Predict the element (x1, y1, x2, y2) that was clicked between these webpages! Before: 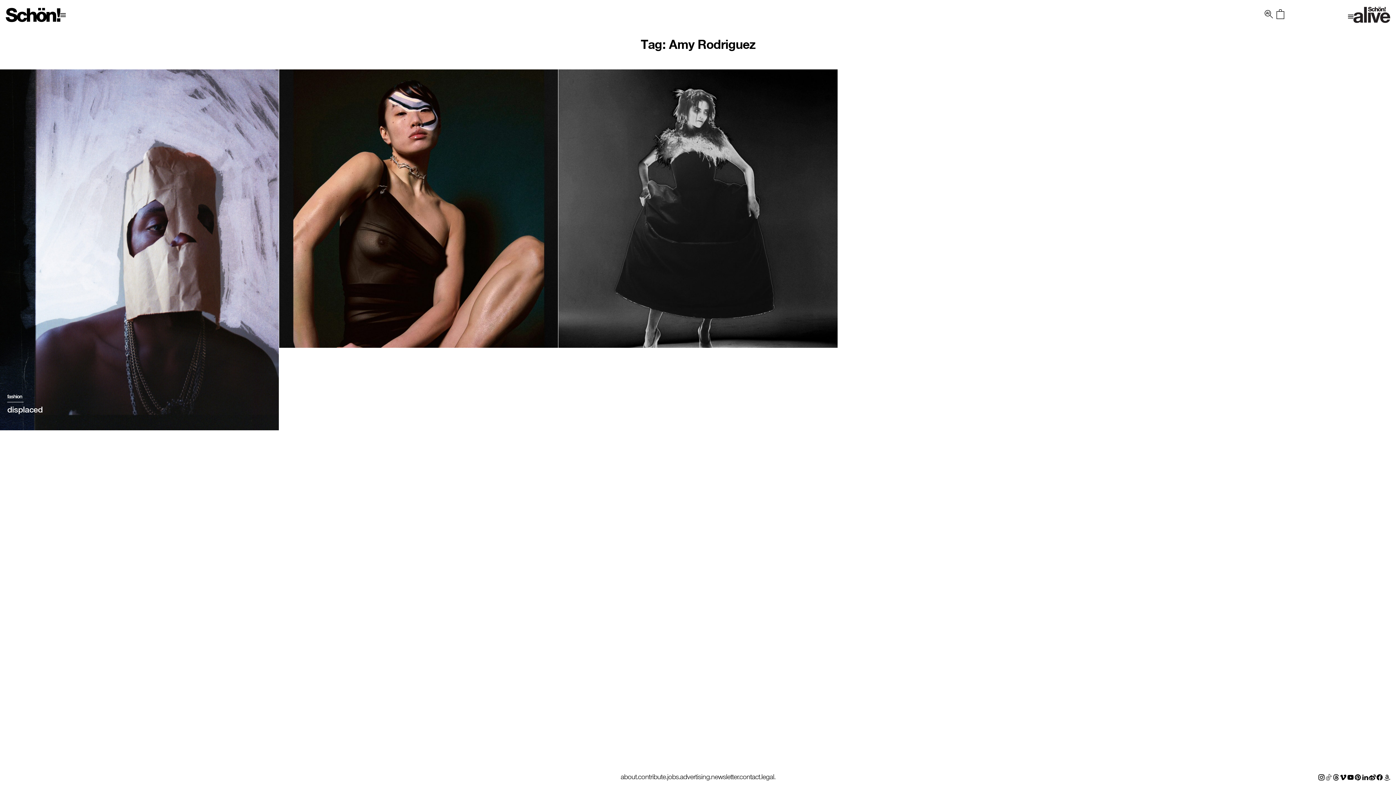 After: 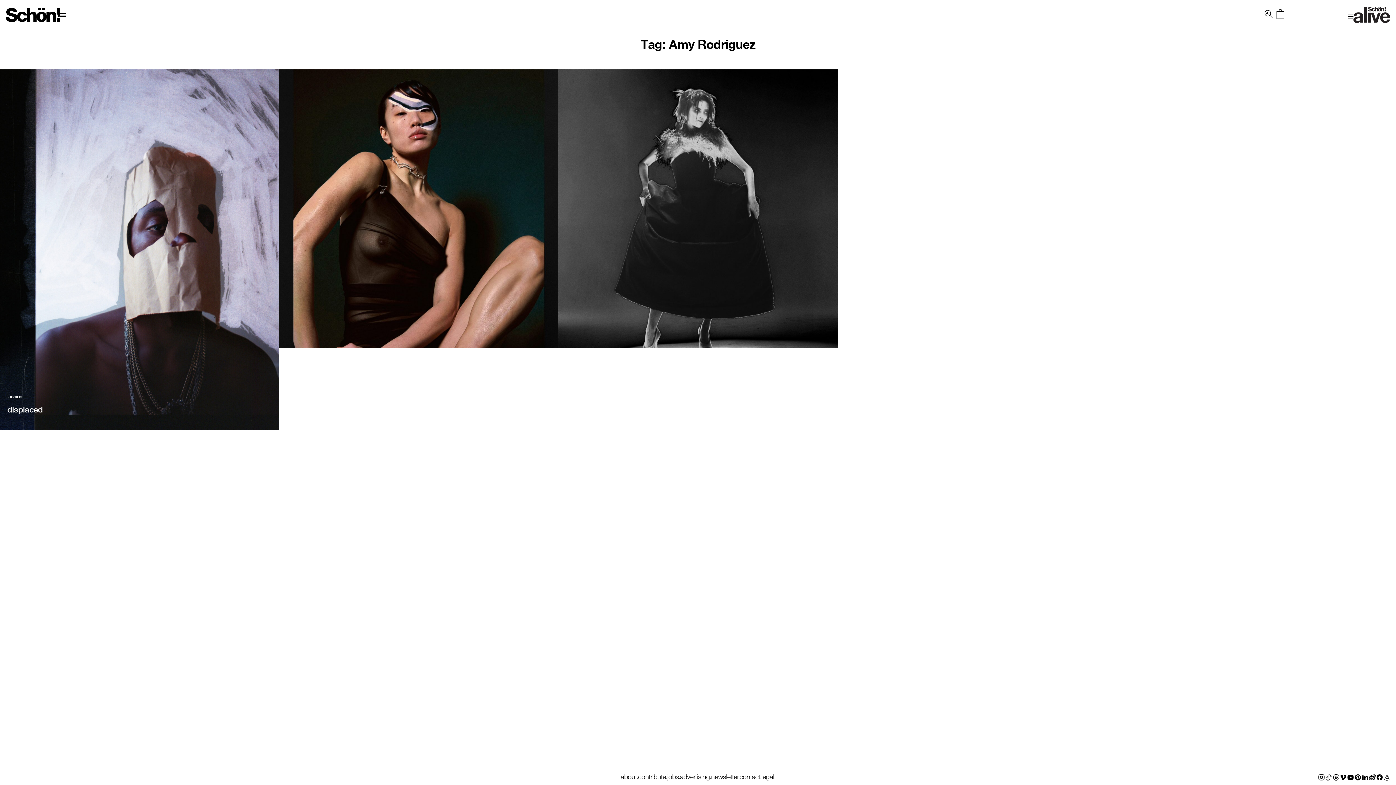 Action: bbox: (1369, 772, 1376, 781)